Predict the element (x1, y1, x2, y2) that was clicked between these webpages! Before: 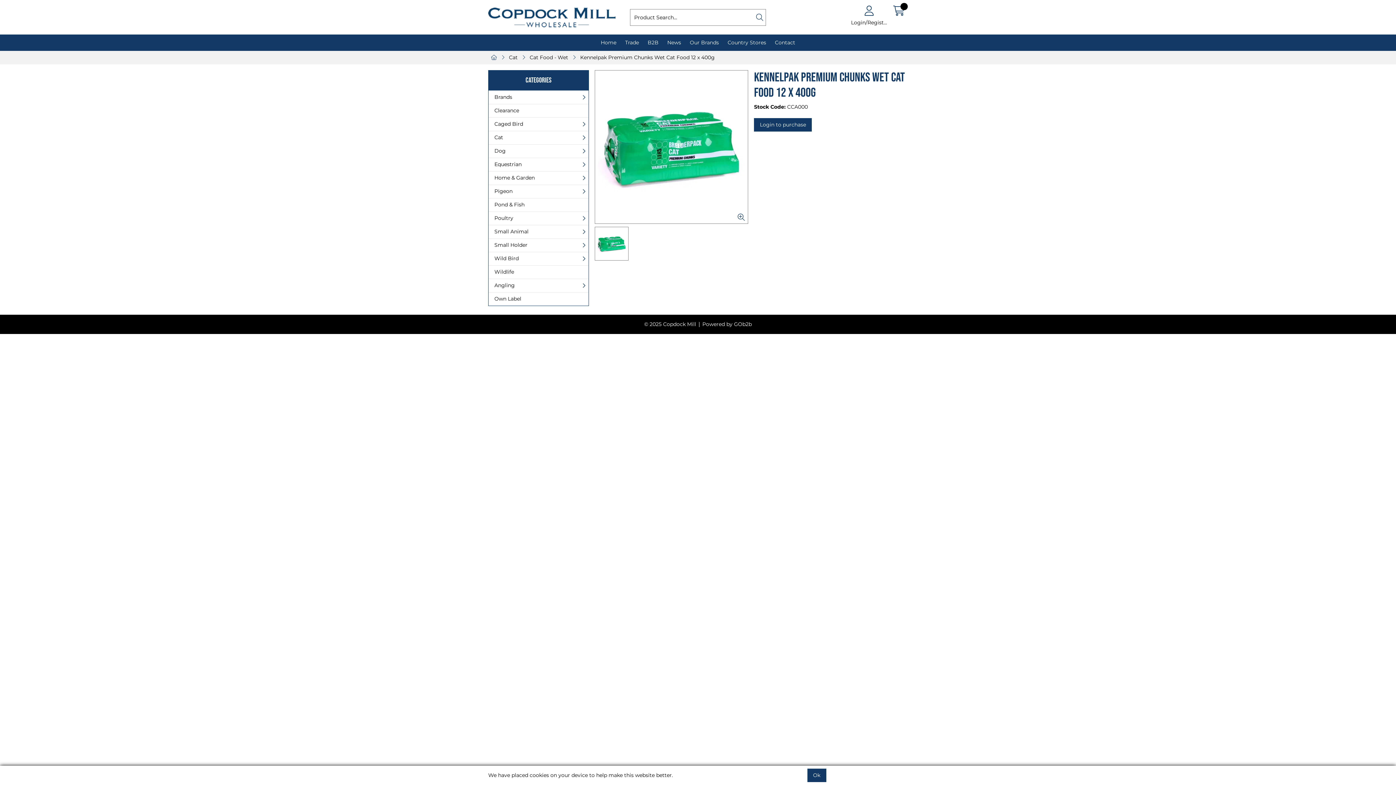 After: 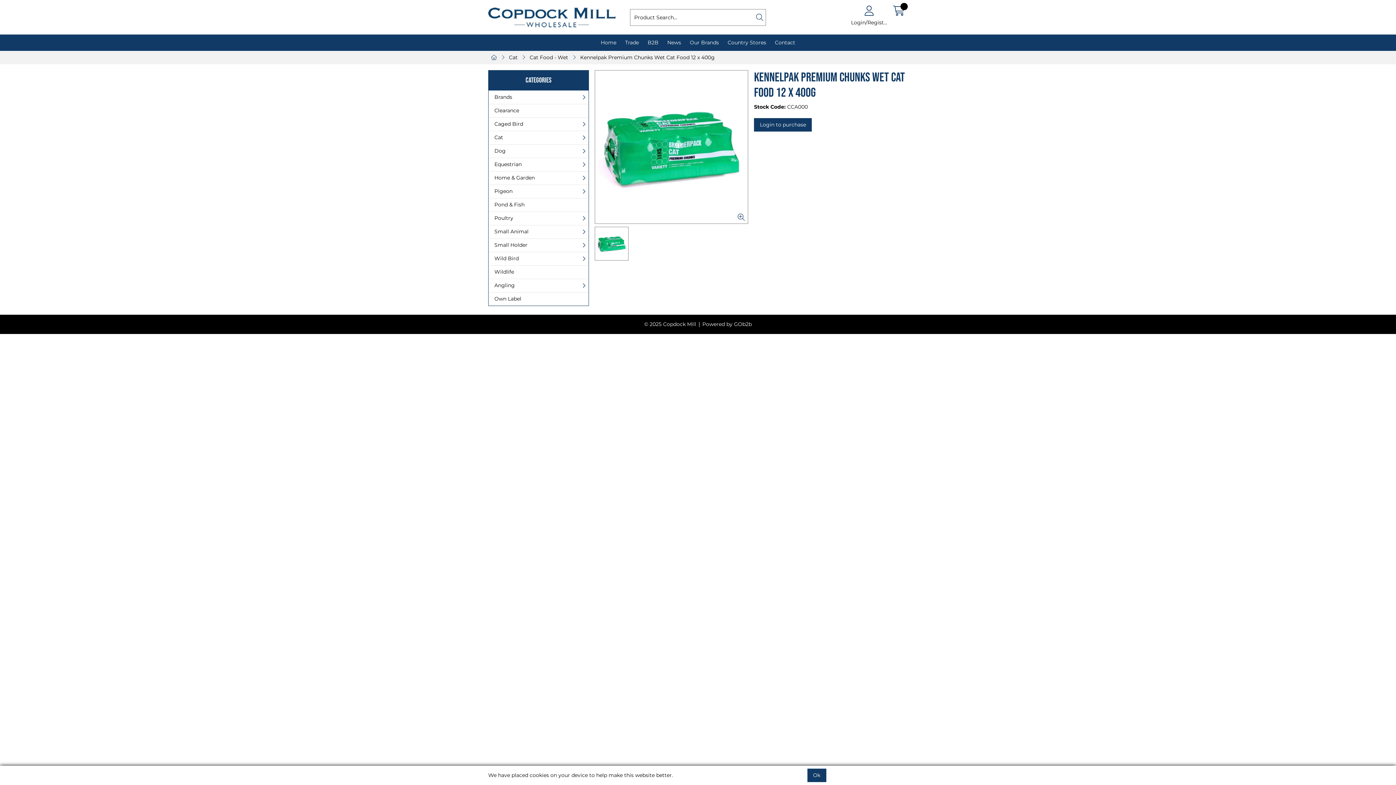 Action: bbox: (702, 321, 752, 327) label: Powered by GOb2b